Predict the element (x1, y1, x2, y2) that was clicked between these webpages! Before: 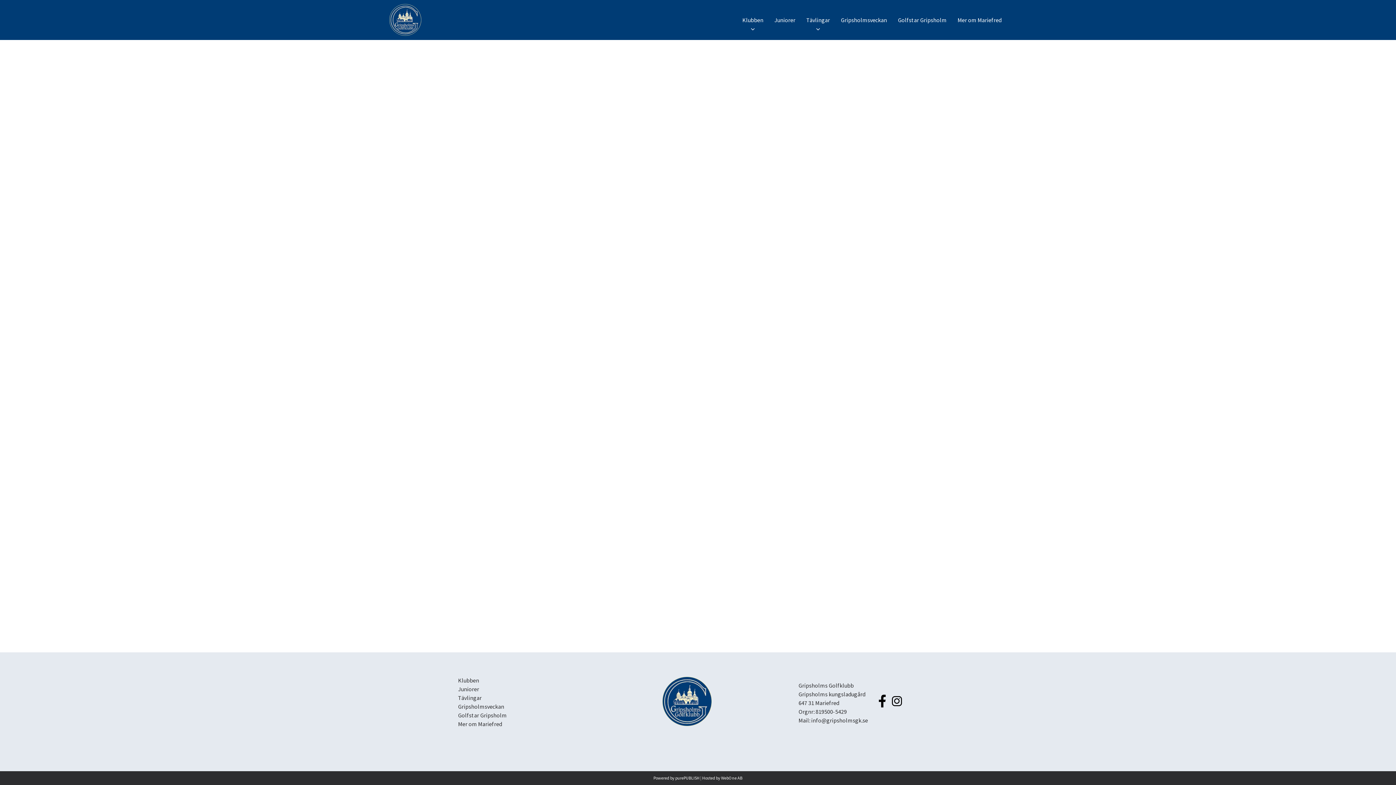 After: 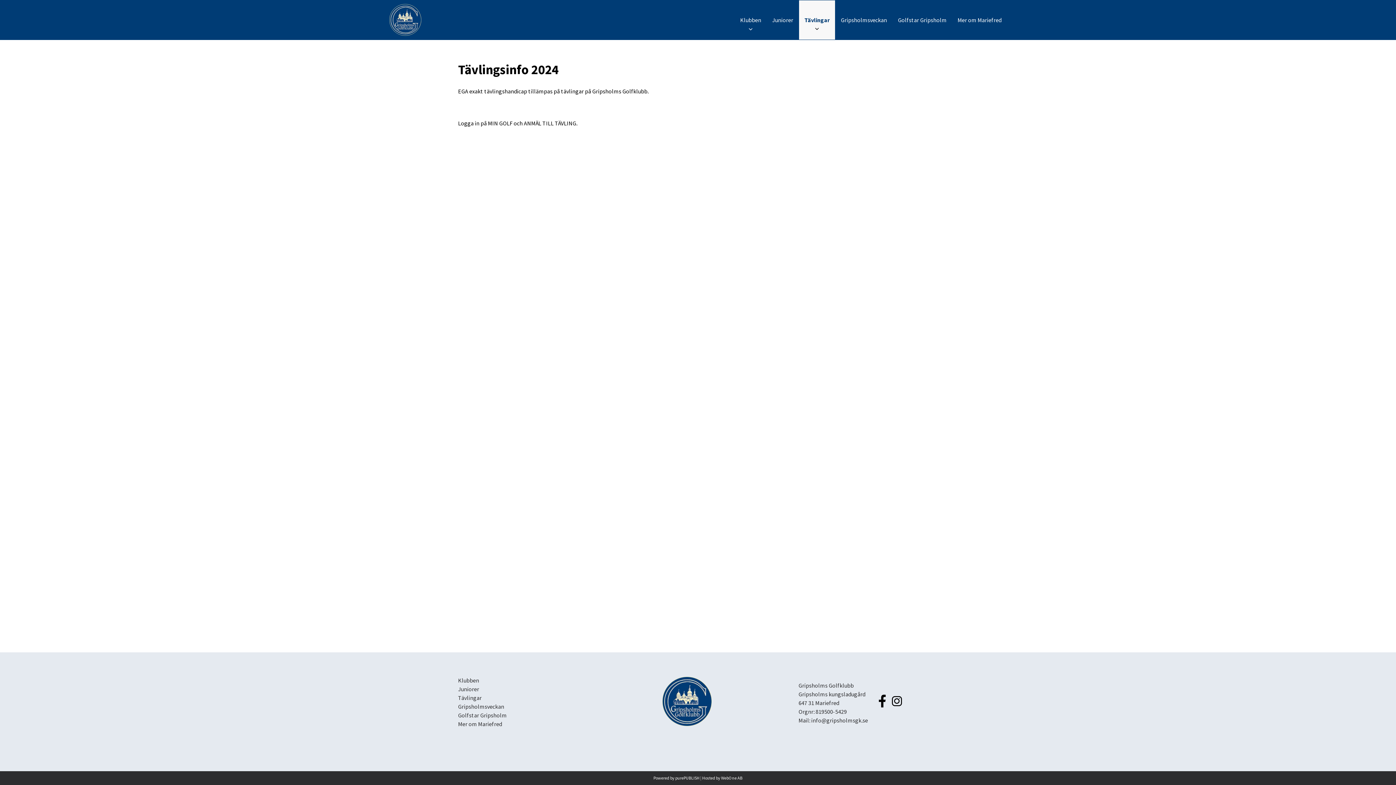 Action: bbox: (801, 0, 835, 40) label: Tävlingar